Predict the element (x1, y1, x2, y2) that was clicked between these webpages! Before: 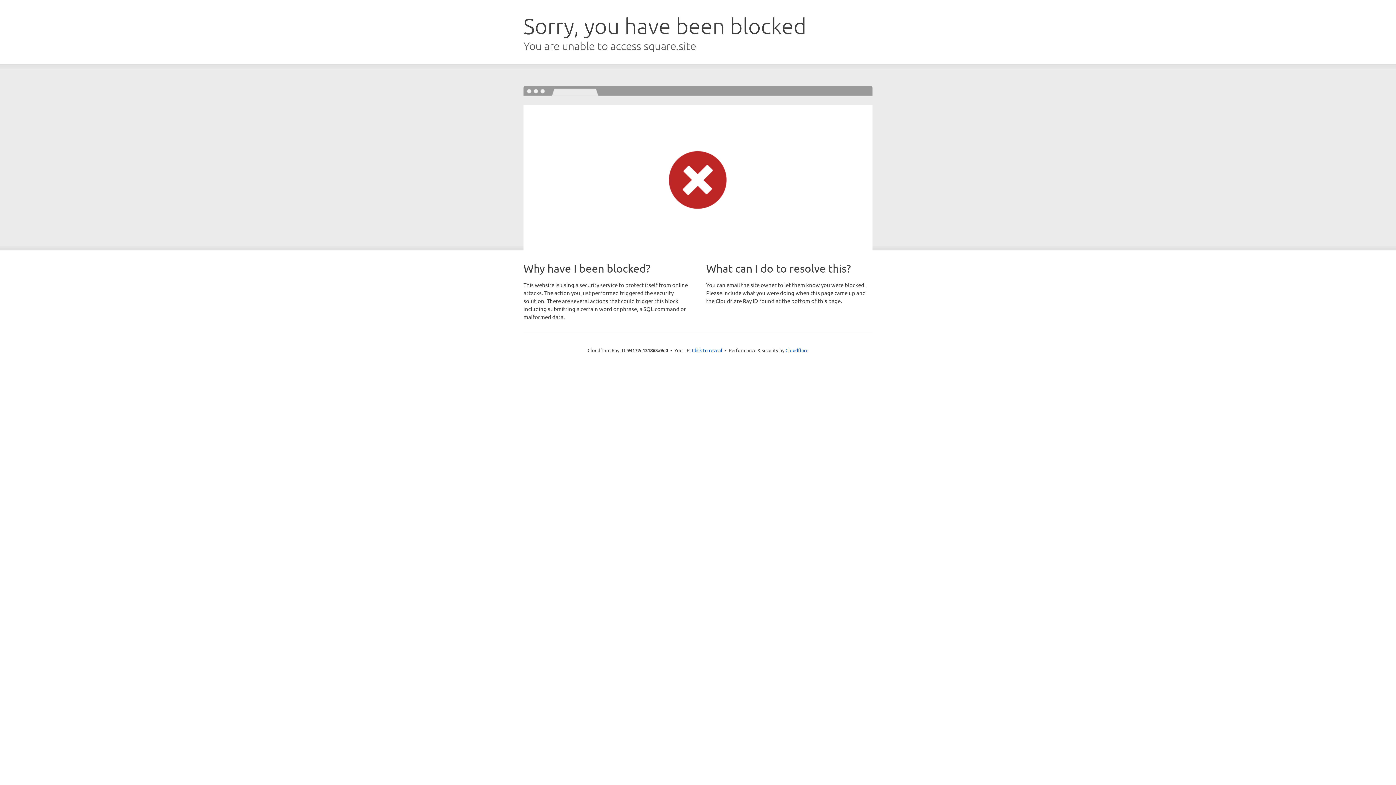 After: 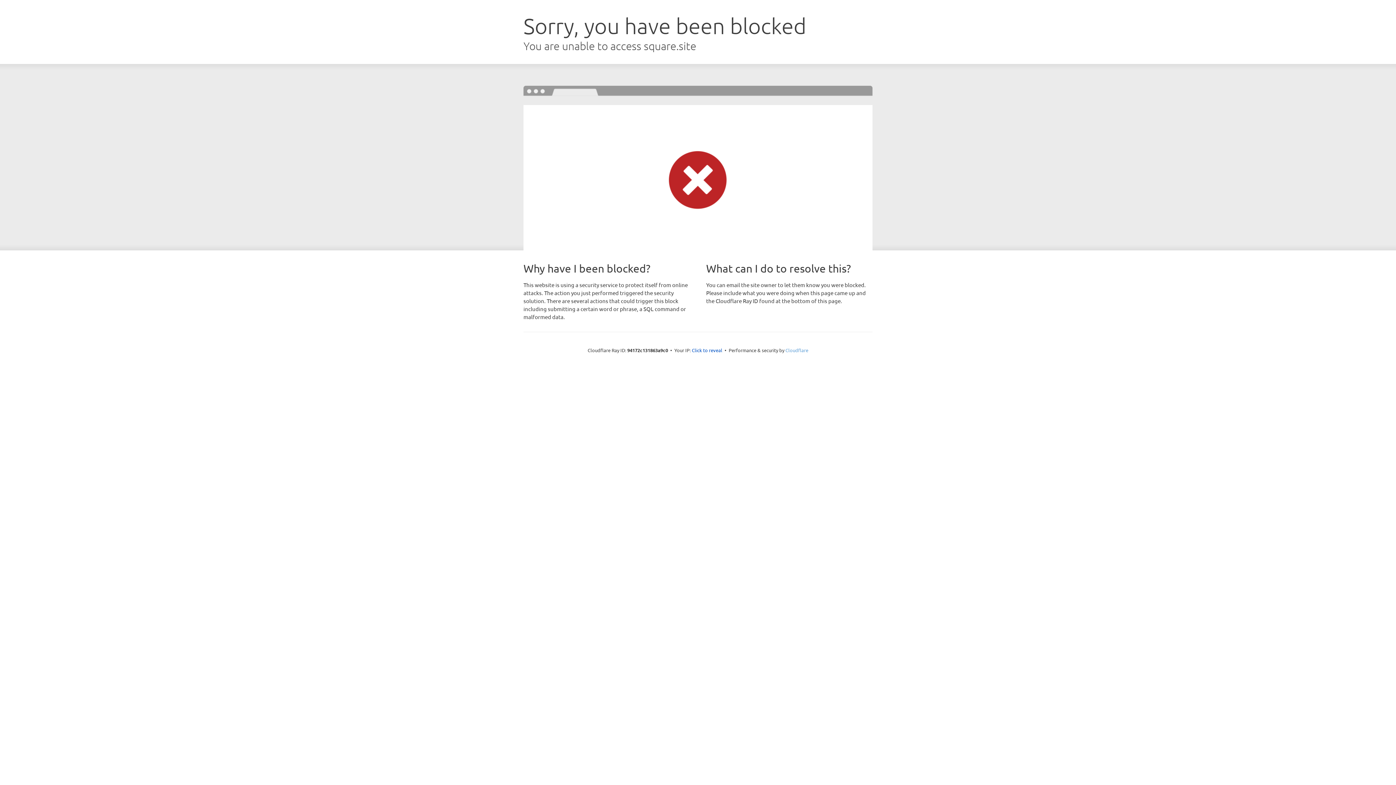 Action: label: Cloudflare bbox: (785, 347, 808, 353)